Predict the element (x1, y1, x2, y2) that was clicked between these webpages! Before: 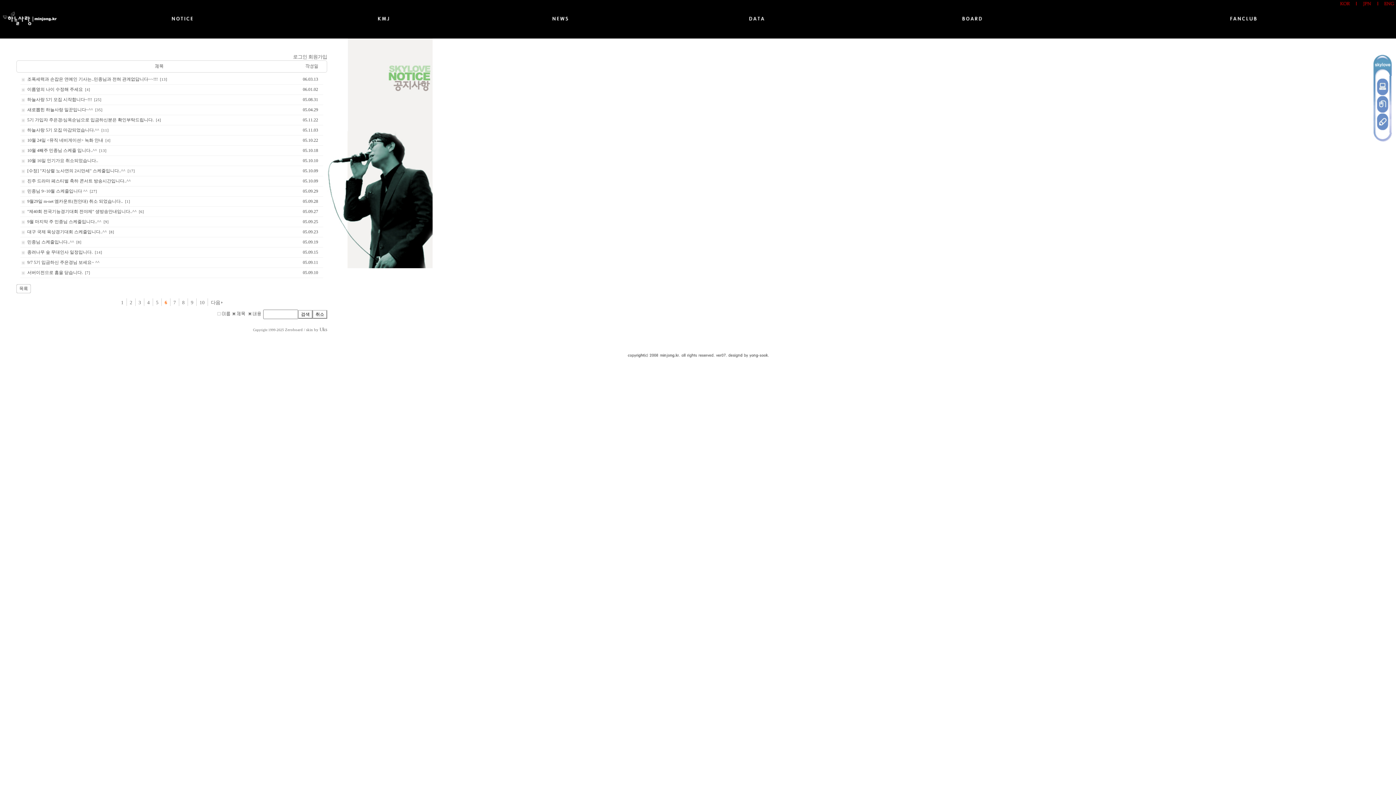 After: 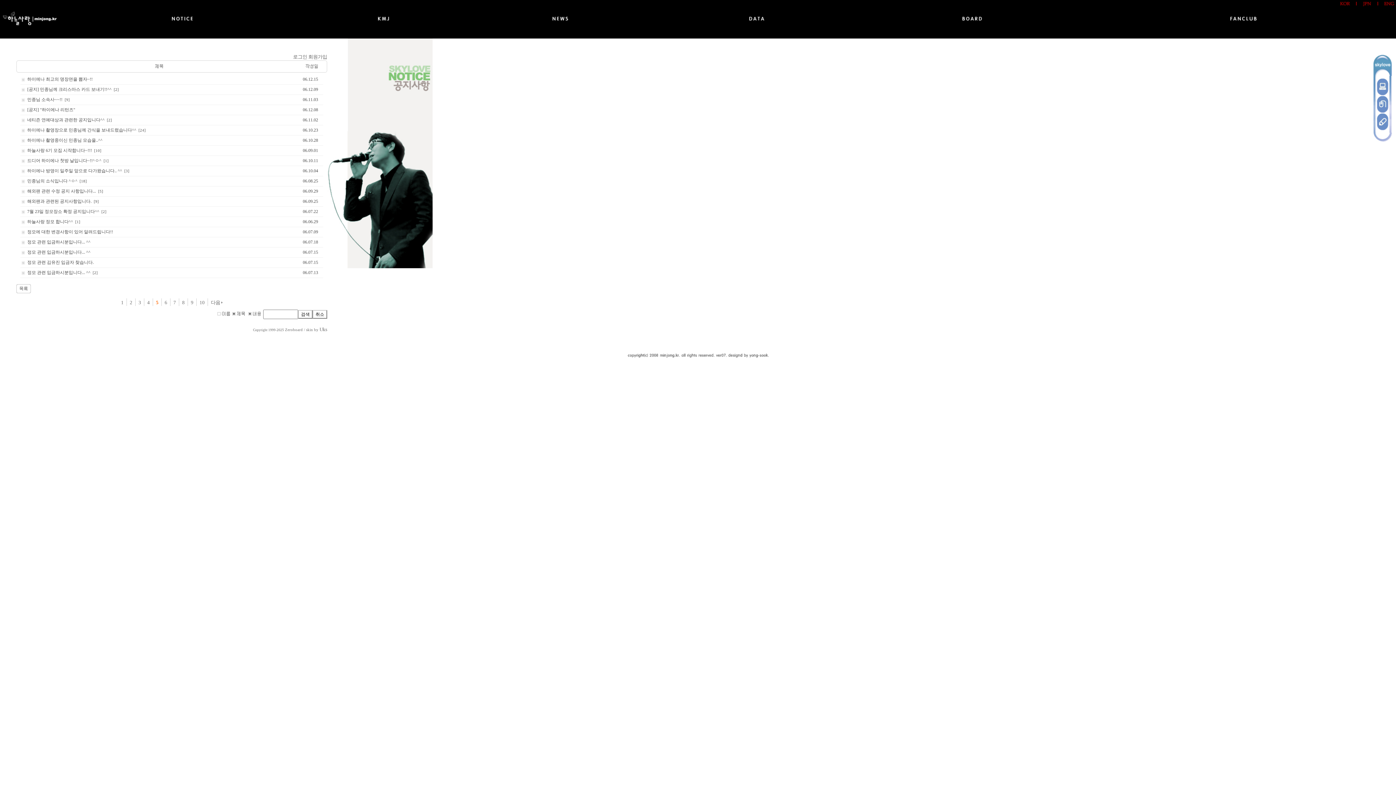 Action: bbox: (156, 300, 158, 305) label: 5